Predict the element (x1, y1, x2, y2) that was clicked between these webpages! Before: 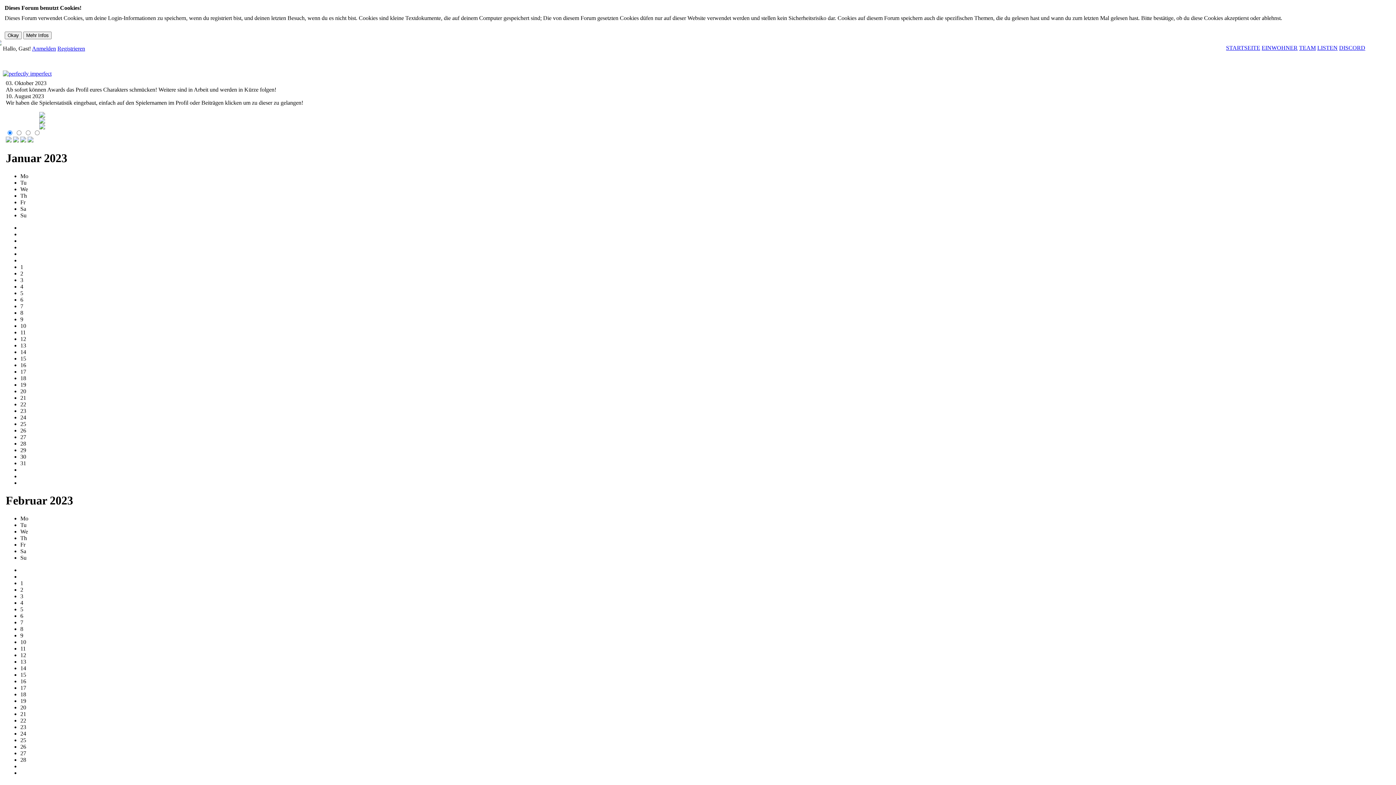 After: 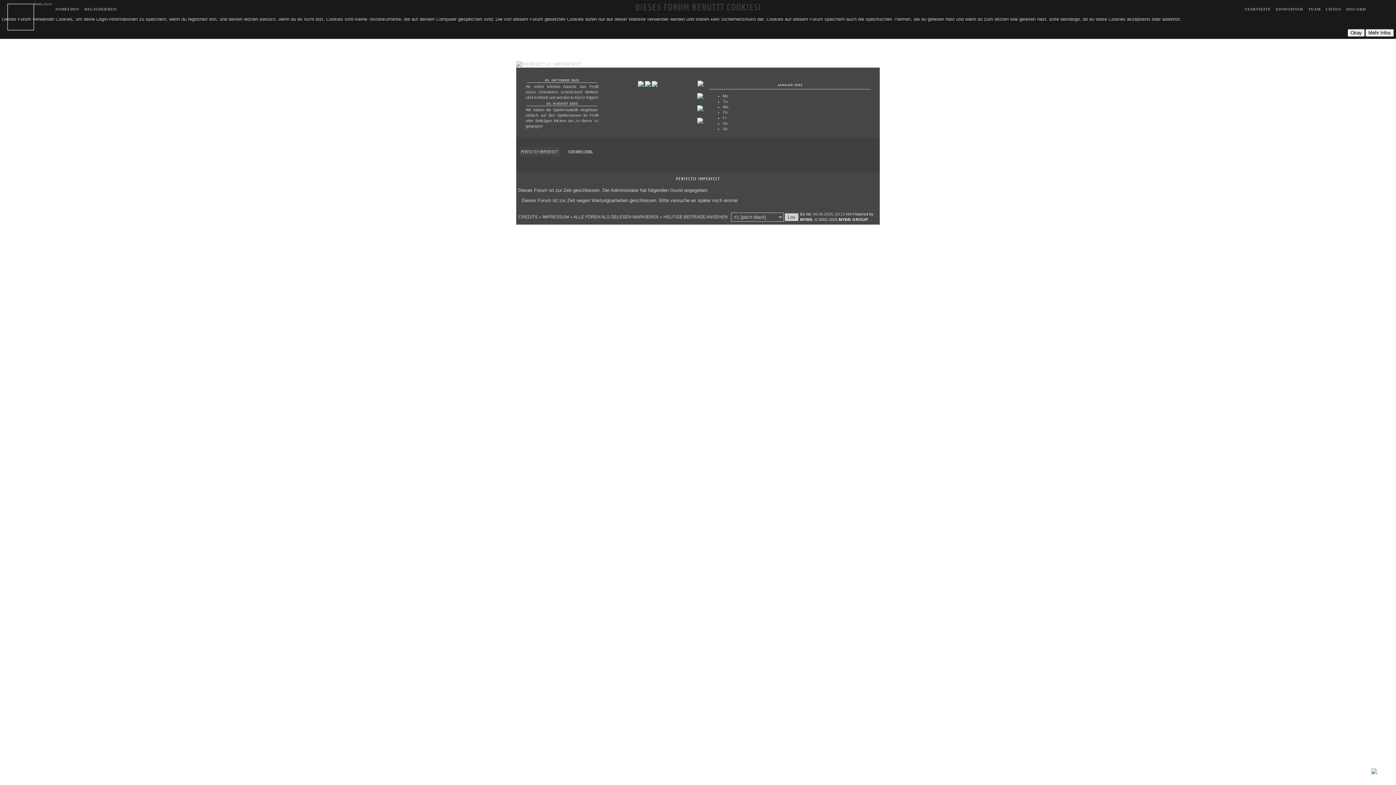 Action: label: STARTSEITE bbox: (1226, 44, 1260, 50)